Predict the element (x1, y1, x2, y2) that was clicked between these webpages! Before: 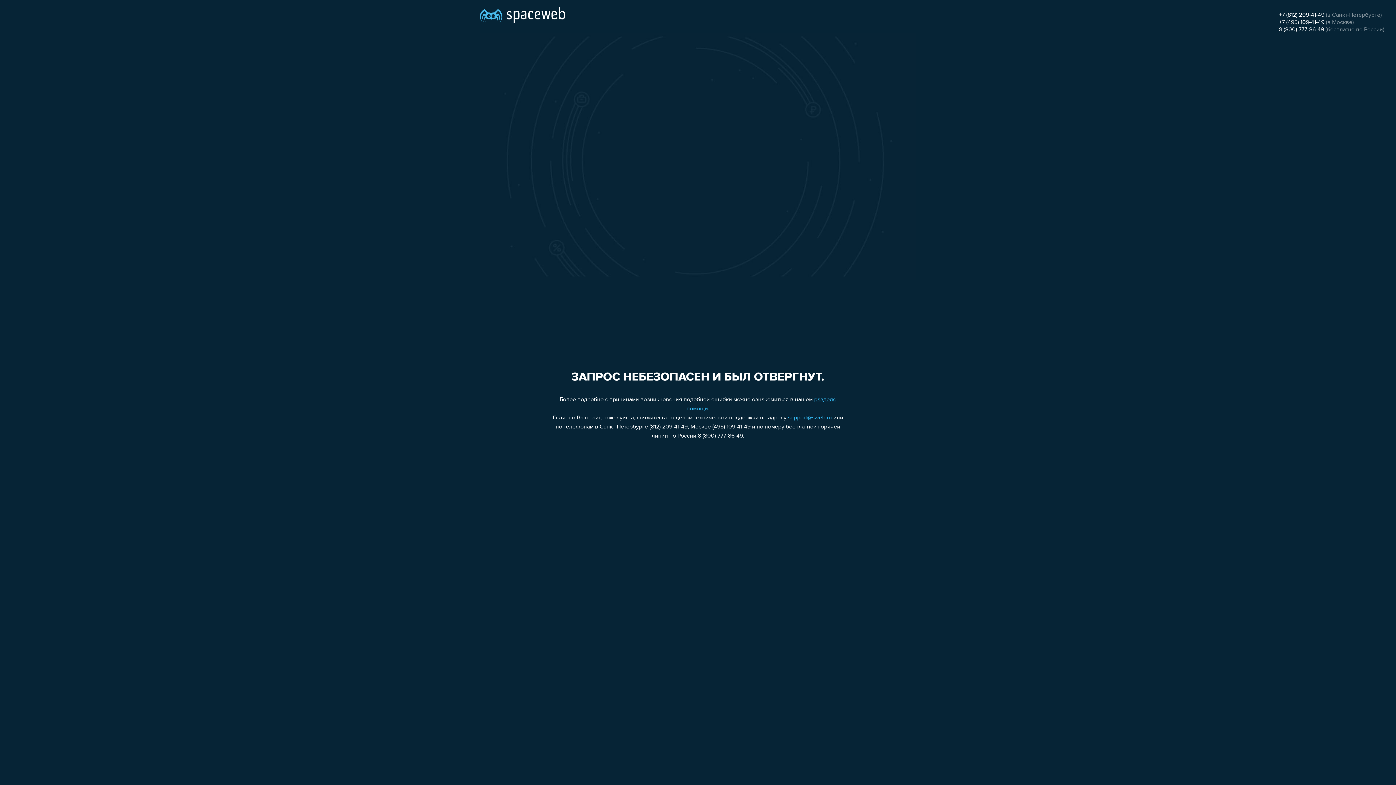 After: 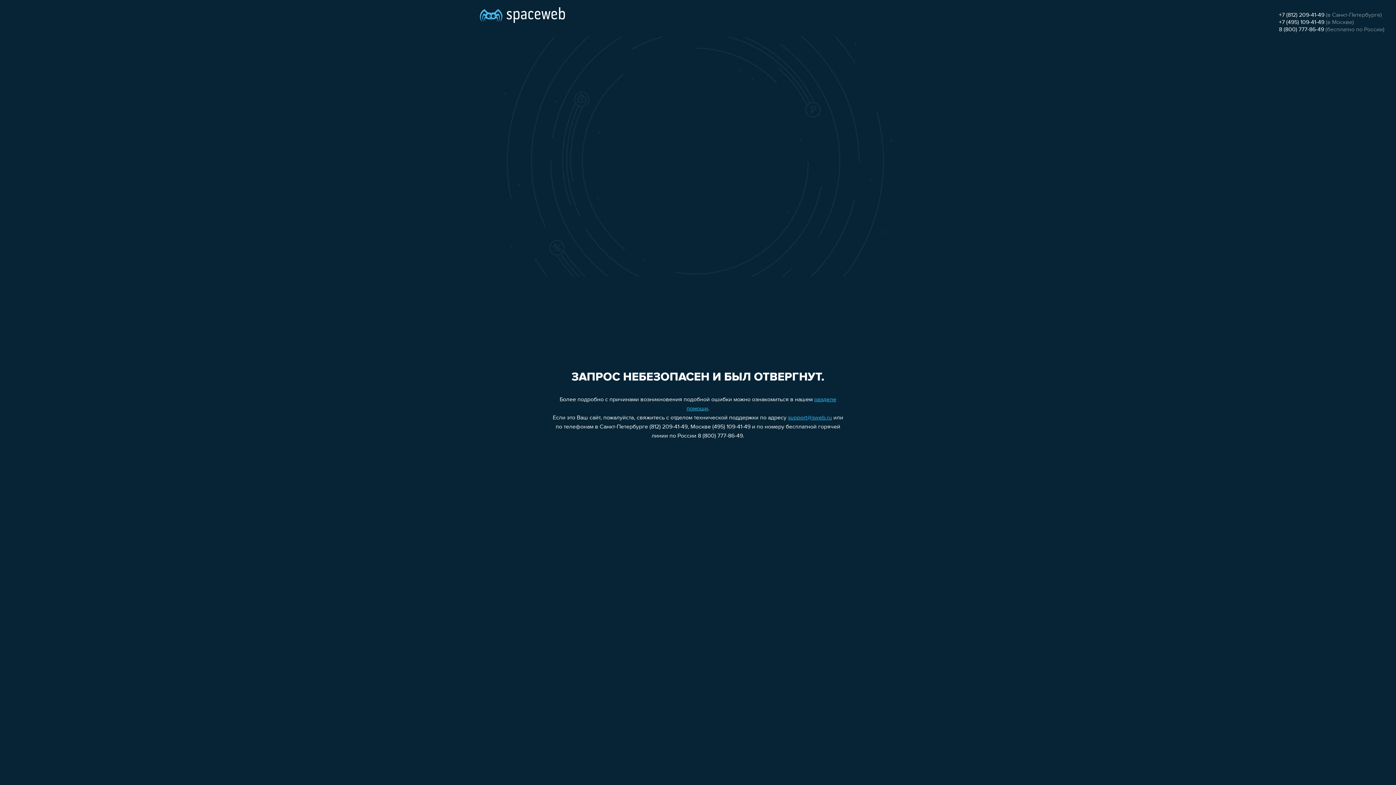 Action: label: 8 (800) 777-86-49 bbox: (1279, 26, 1324, 32)